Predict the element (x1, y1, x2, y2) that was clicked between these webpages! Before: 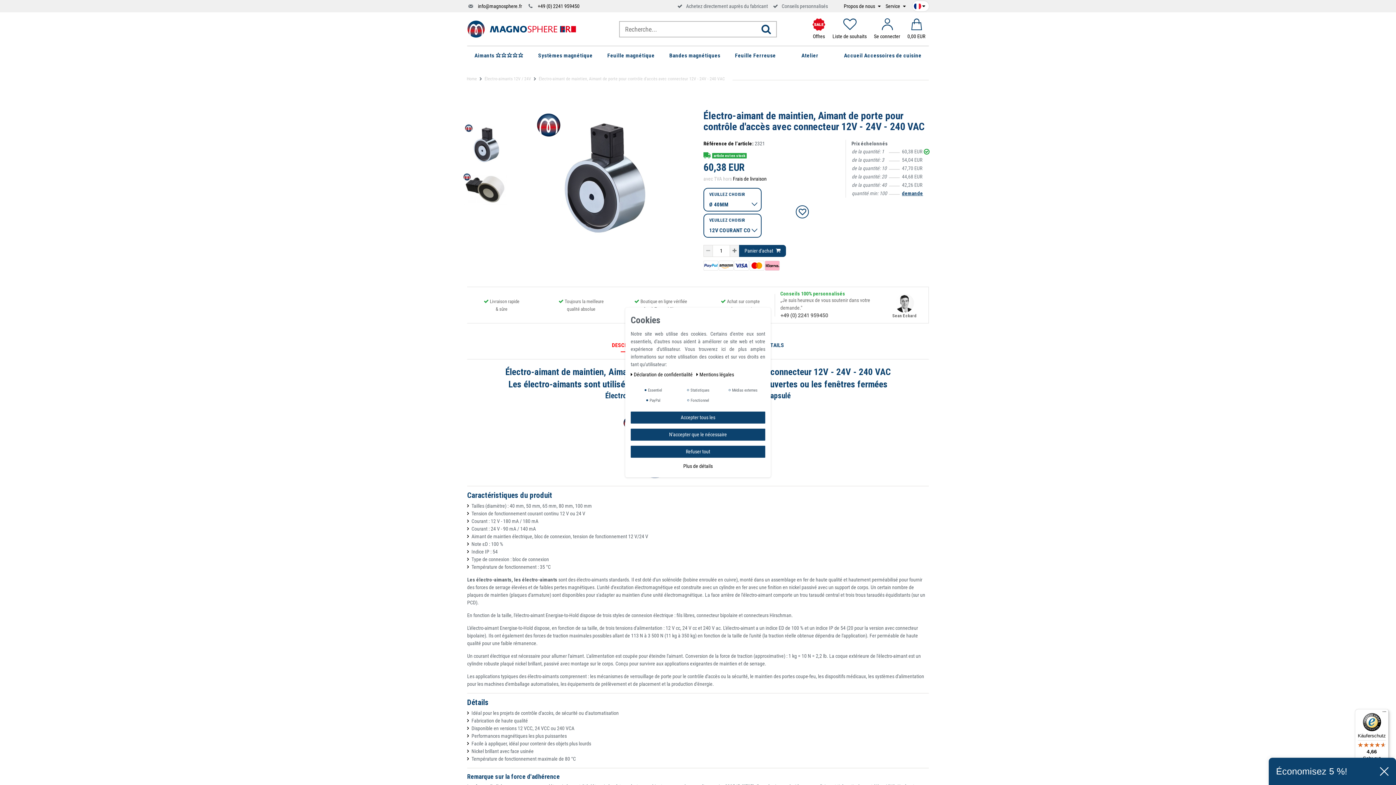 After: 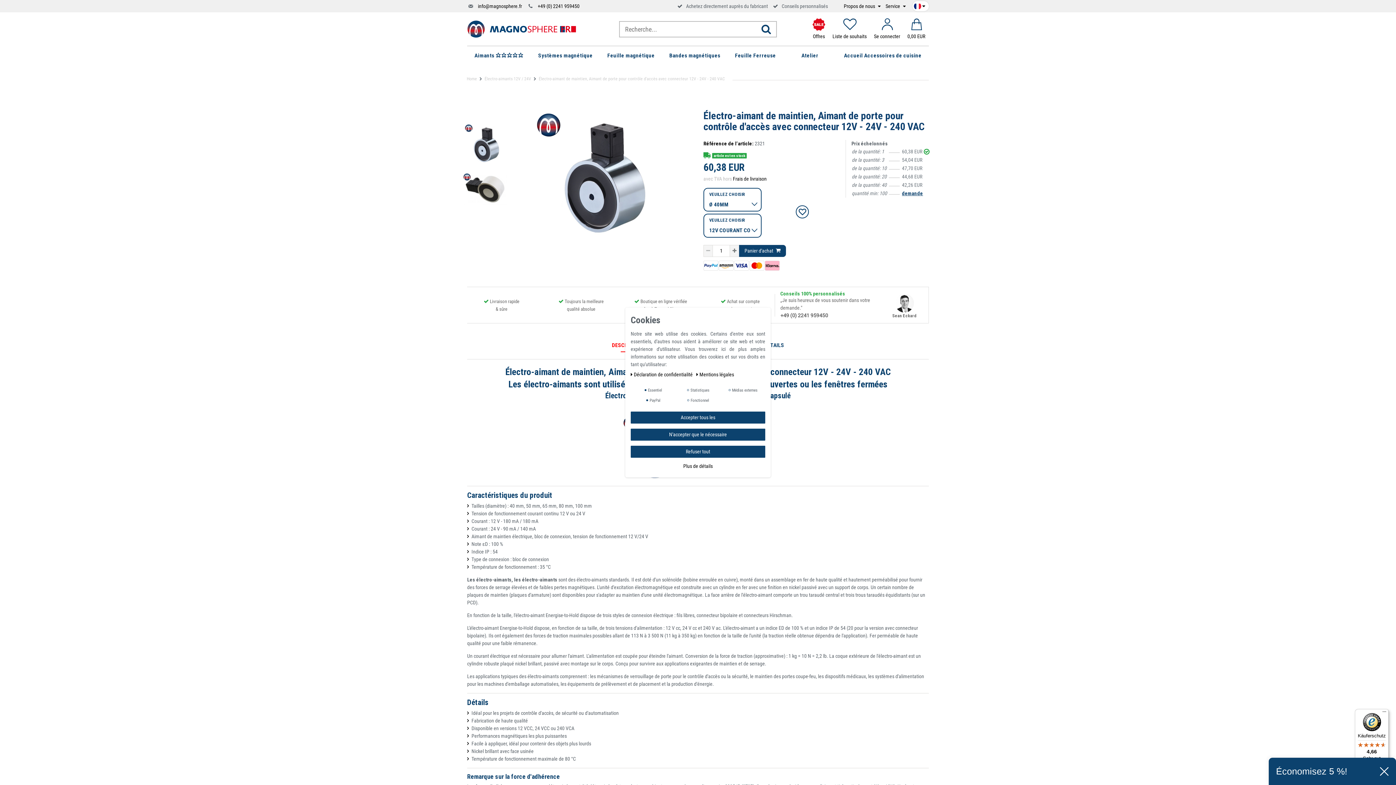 Action: label: Käuferschutz

4,66

Sehr gut bbox: (1355, 709, 1389, 765)